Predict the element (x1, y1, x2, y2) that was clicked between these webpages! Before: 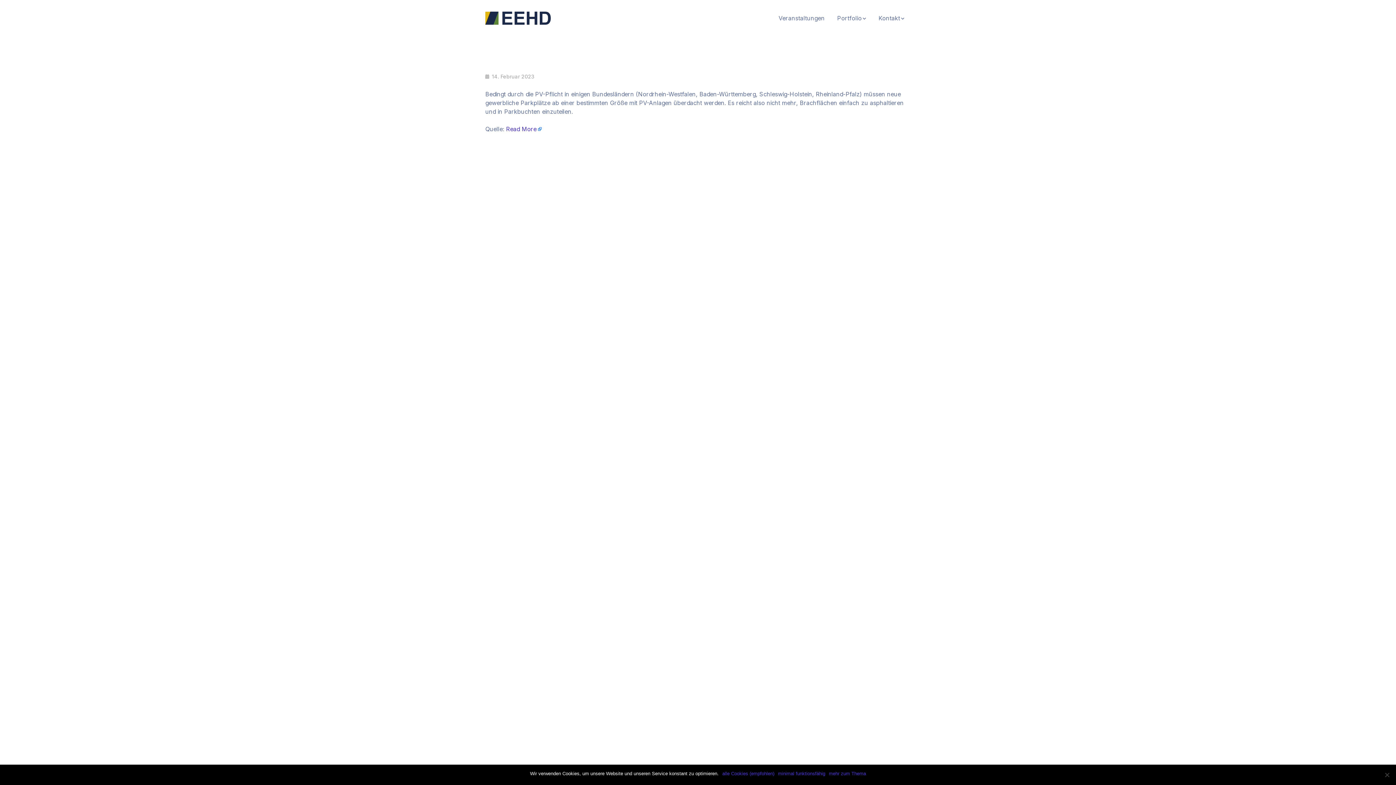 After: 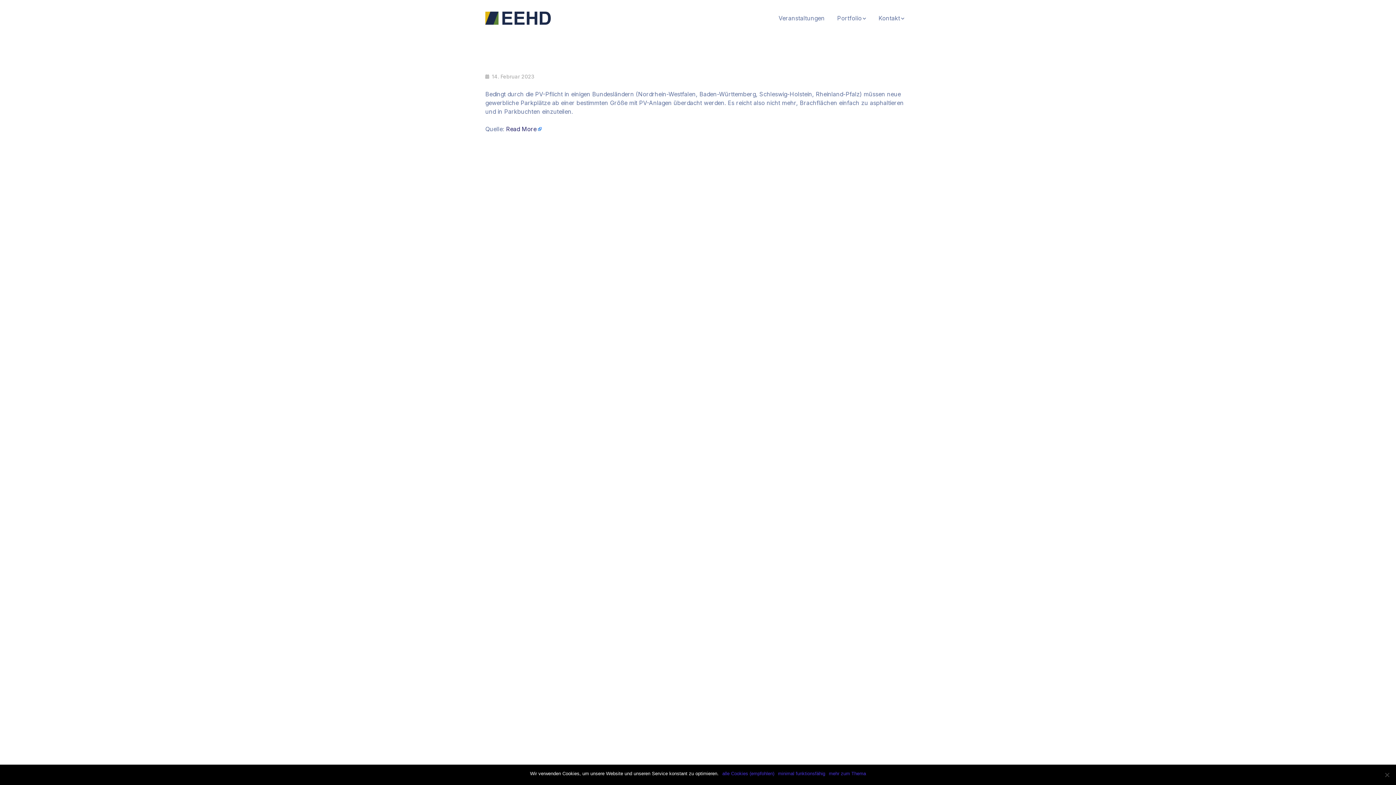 Action: label: Read More bbox: (506, 125, 542, 132)